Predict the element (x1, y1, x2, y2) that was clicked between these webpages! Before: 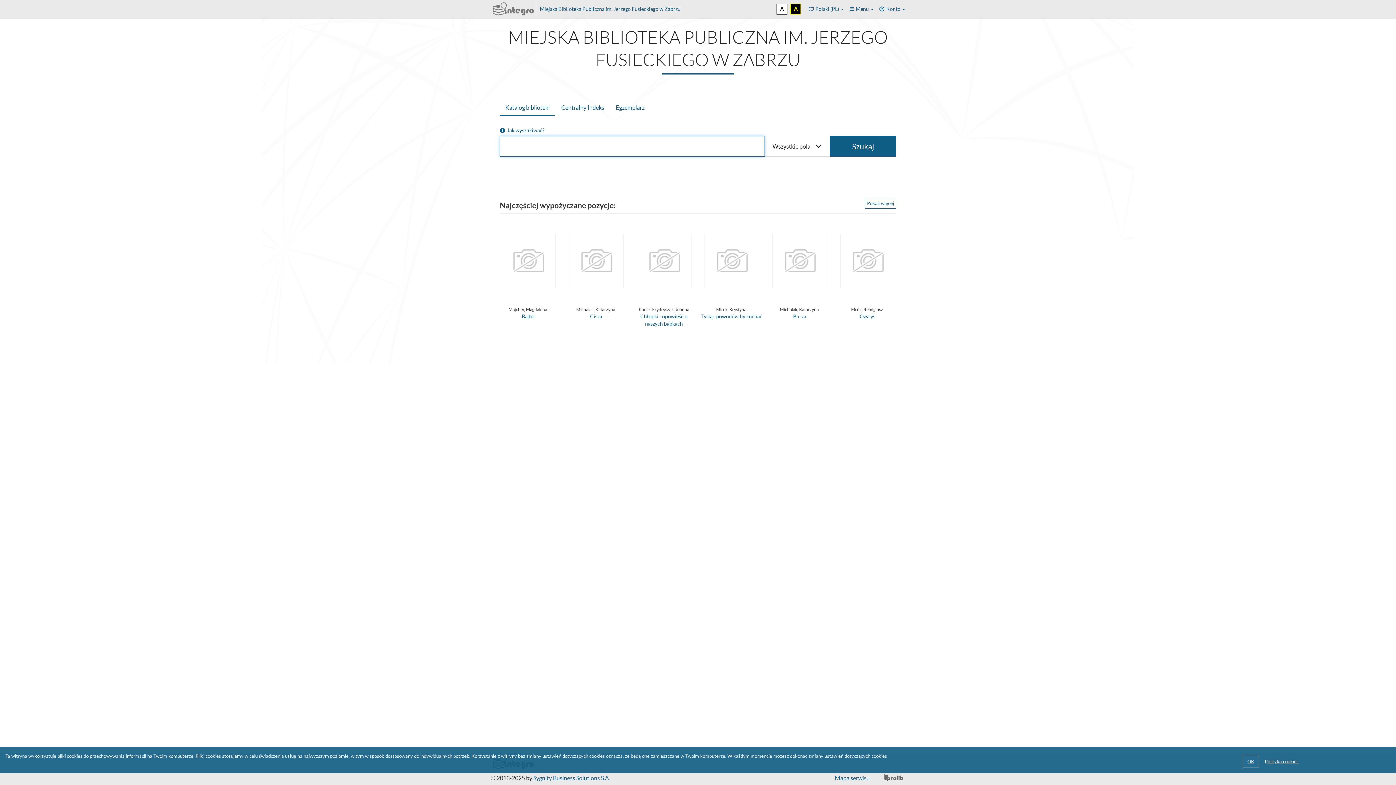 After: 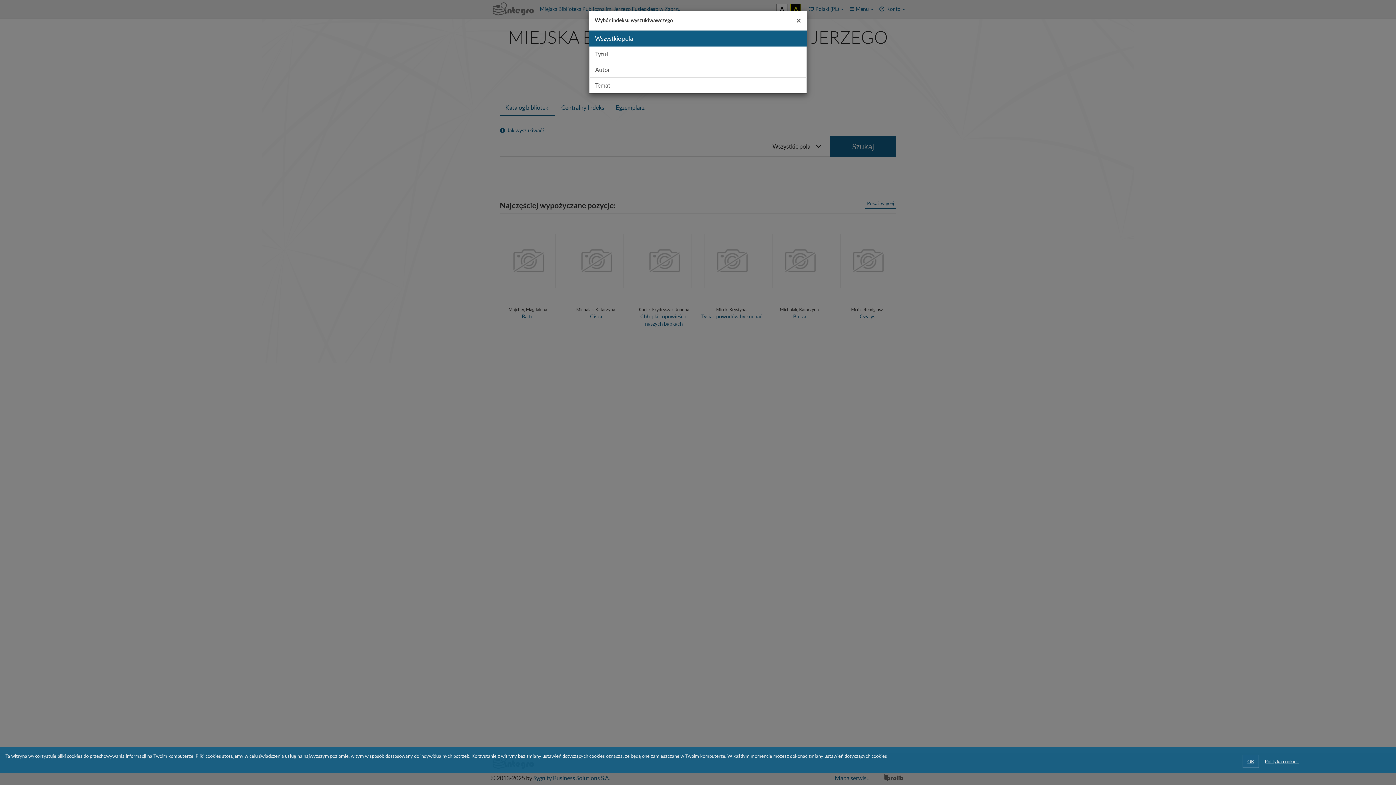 Action: bbox: (765, 136, 830, 156) label: Wybór indeksu wyszukiwawczego: Wszystkie pola